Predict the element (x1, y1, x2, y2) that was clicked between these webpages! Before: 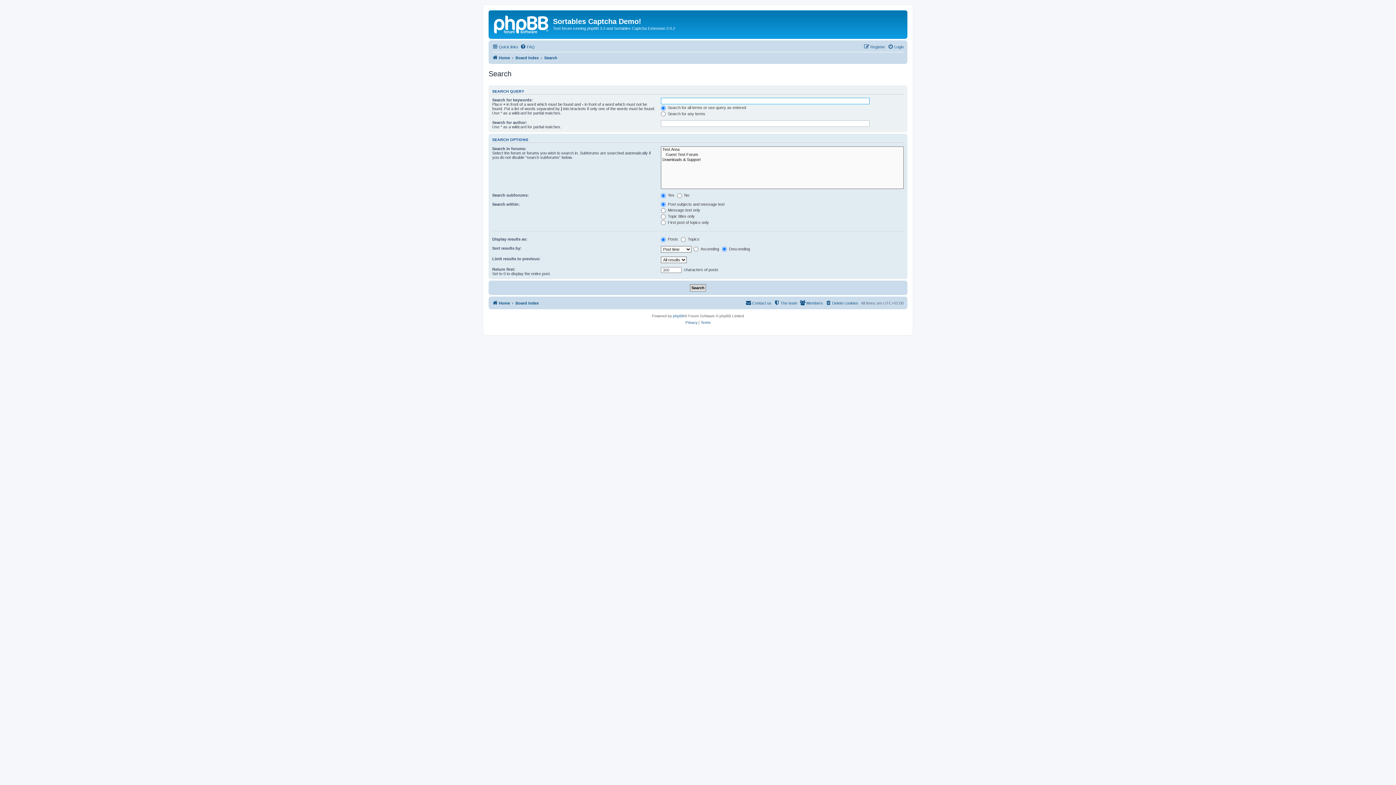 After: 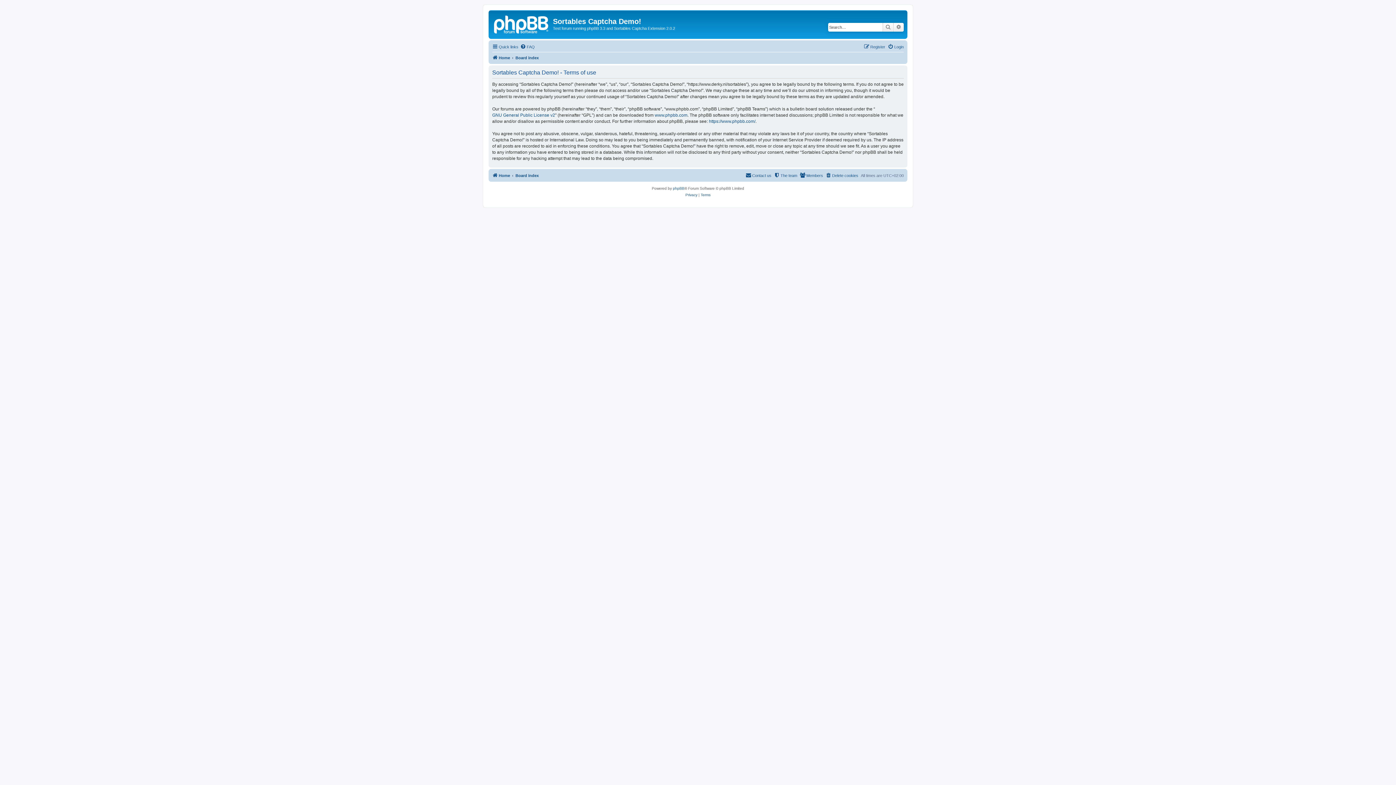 Action: bbox: (700, 319, 710, 326) label: Terms